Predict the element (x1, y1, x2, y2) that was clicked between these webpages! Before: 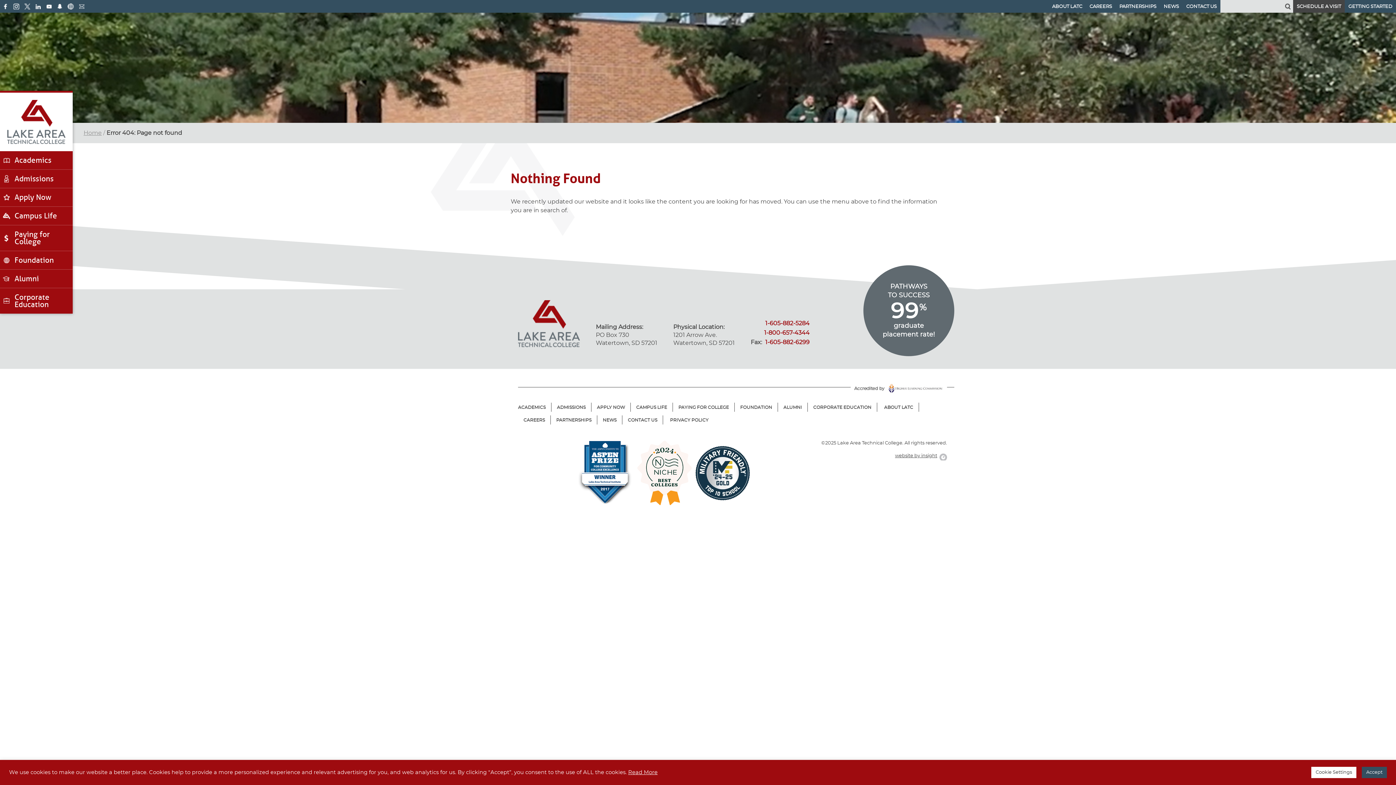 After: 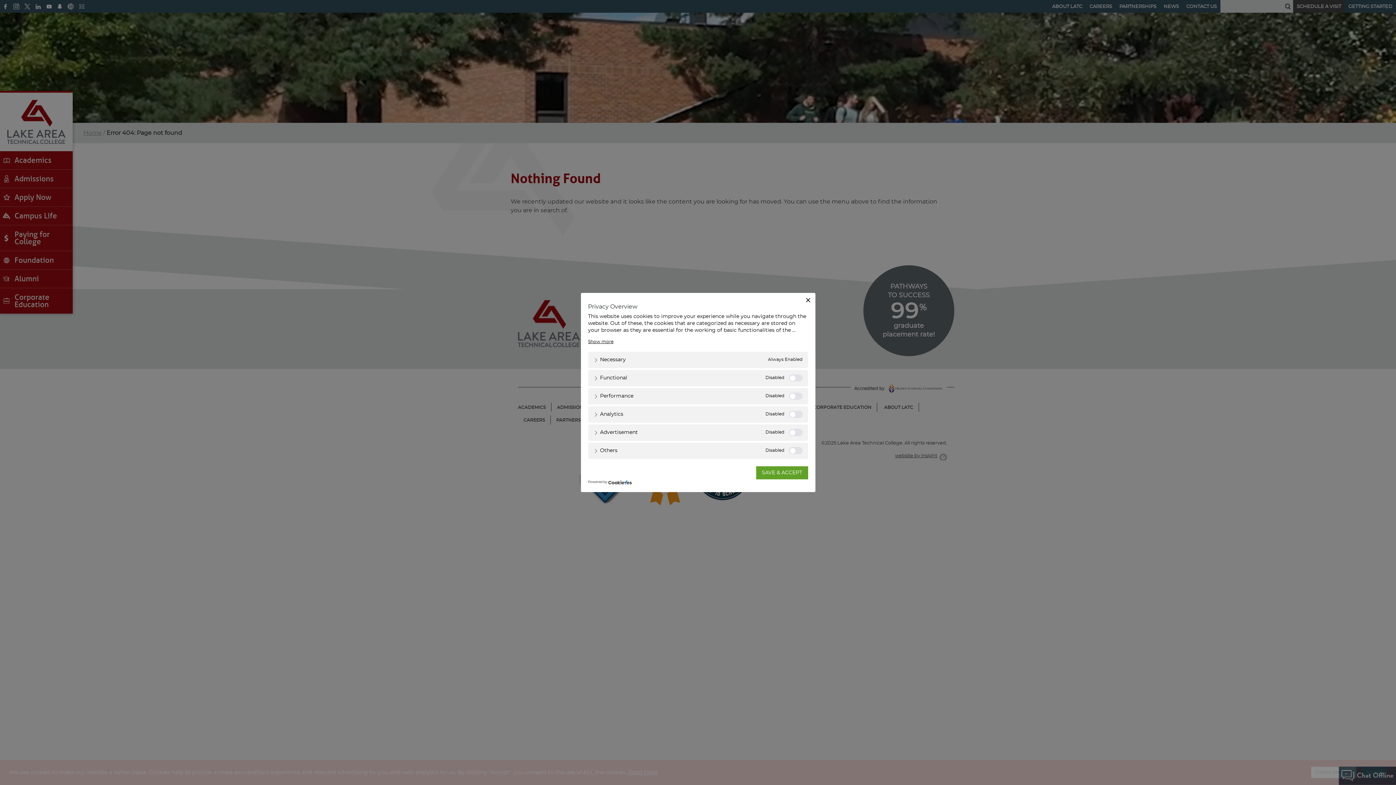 Action: label: Cookie Settings bbox: (1311, 767, 1356, 778)